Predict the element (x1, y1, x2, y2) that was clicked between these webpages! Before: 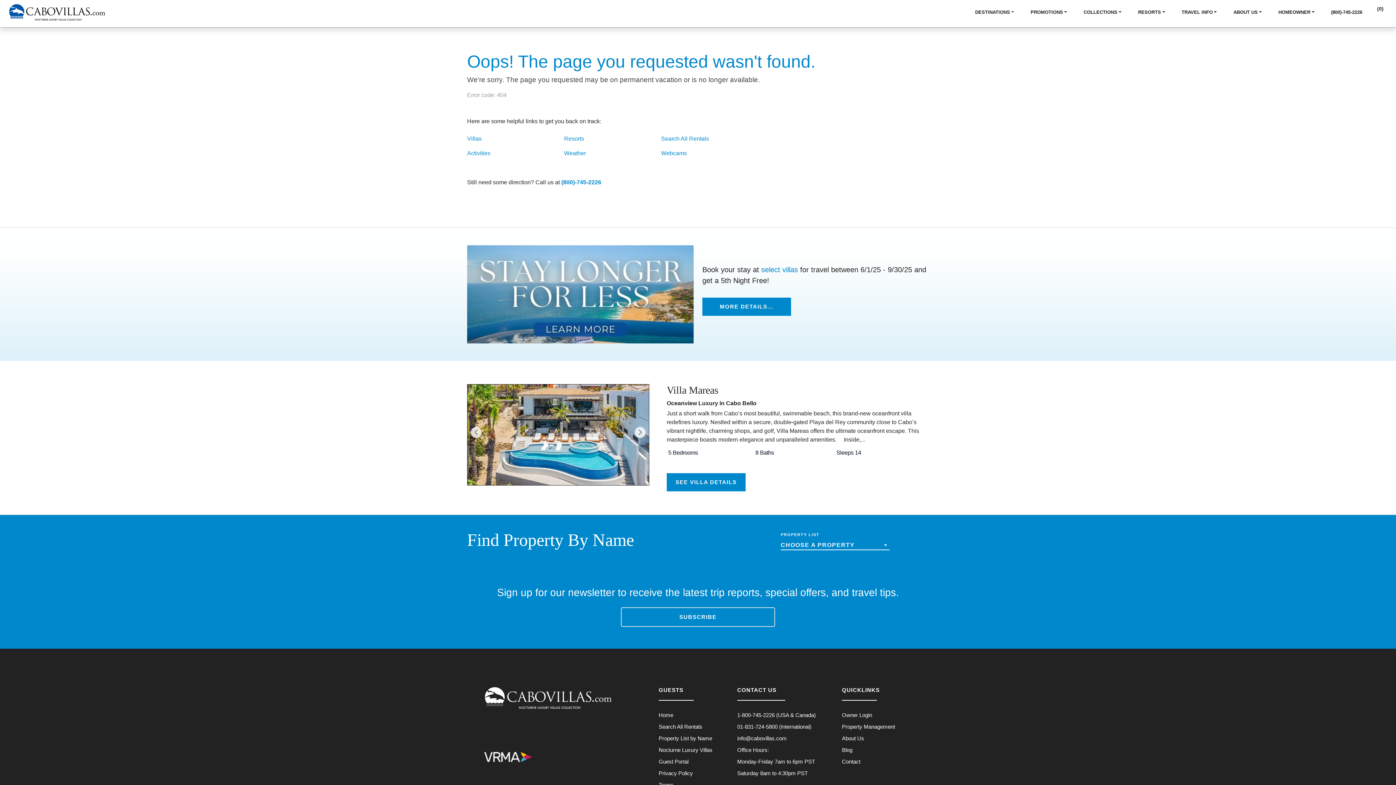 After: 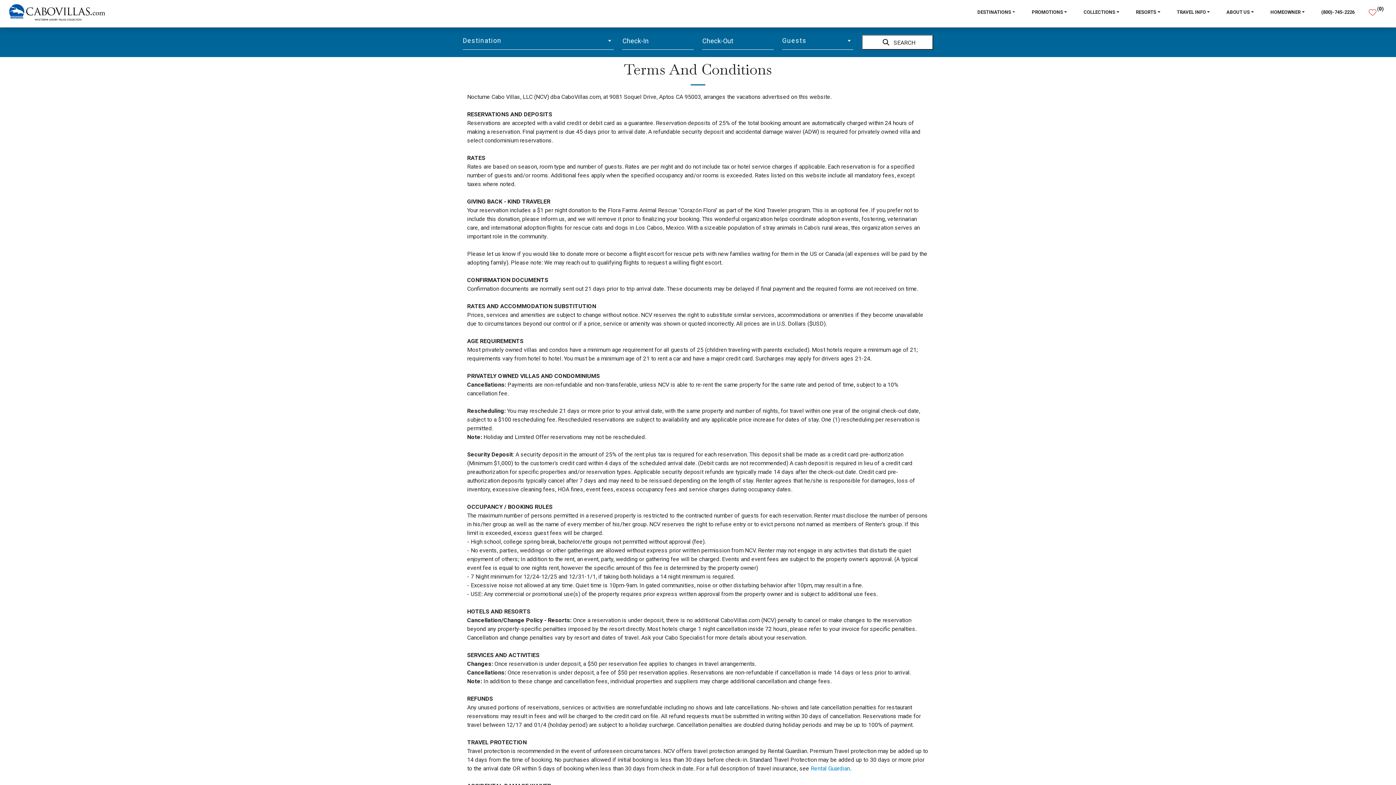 Action: label: Terms bbox: (658, 782, 673, 788)